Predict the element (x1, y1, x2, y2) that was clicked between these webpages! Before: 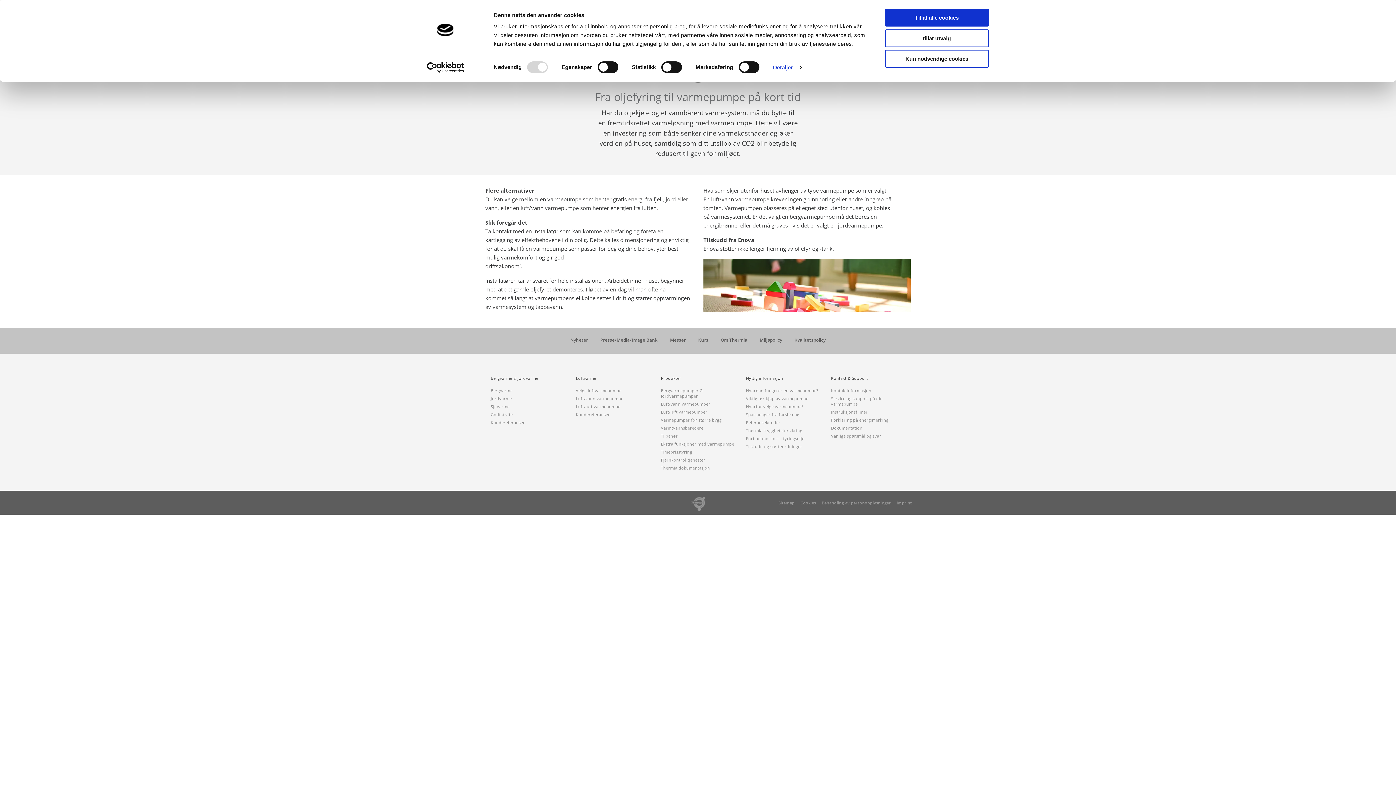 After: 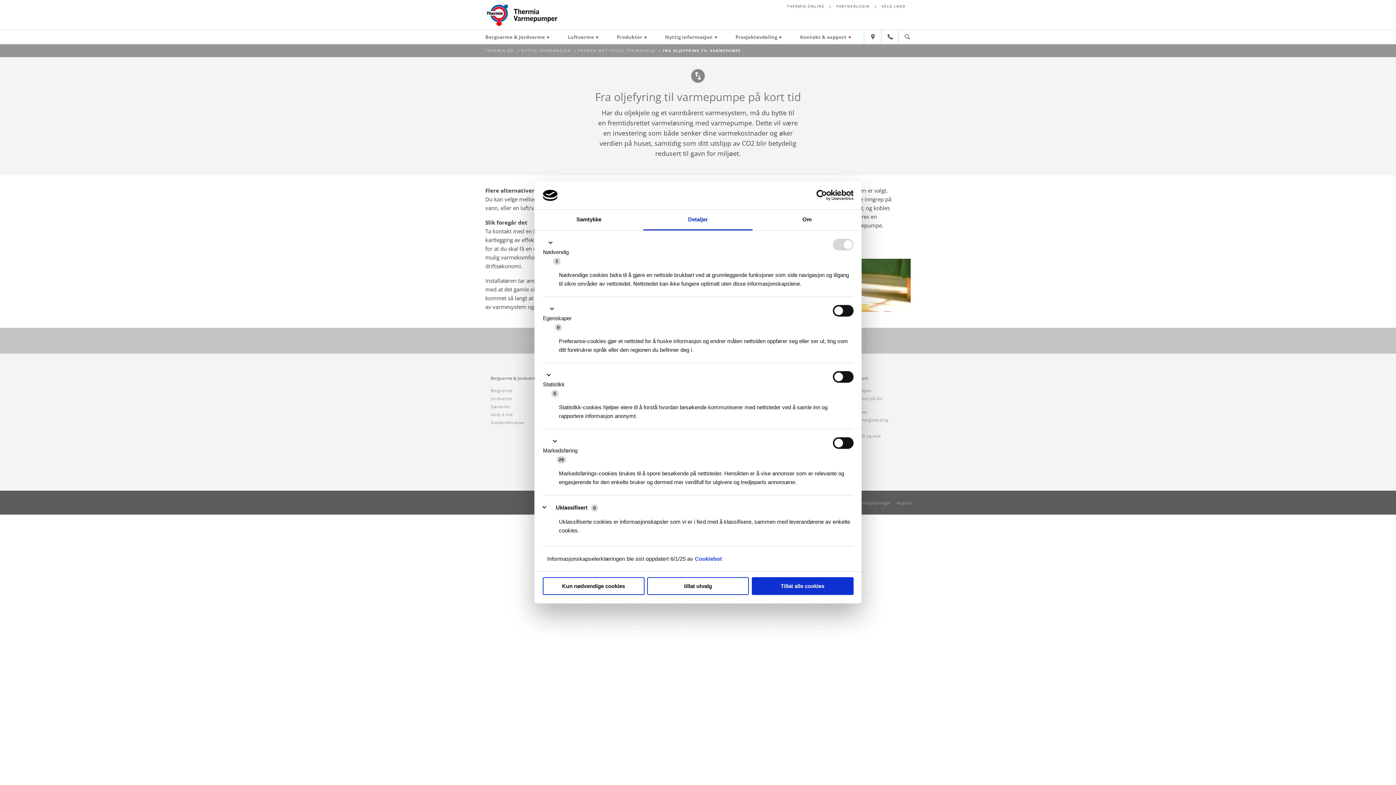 Action: bbox: (773, 62, 801, 73) label: Detaljer